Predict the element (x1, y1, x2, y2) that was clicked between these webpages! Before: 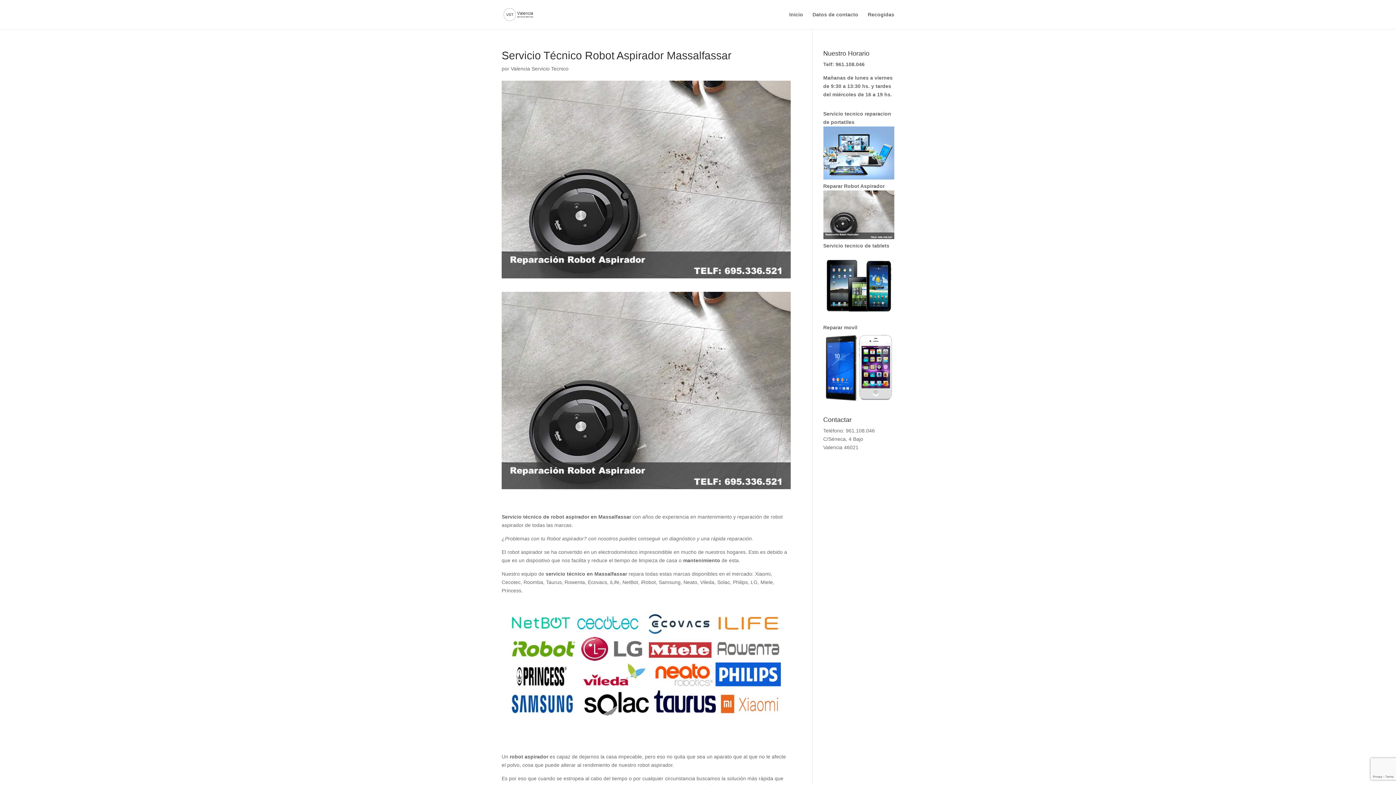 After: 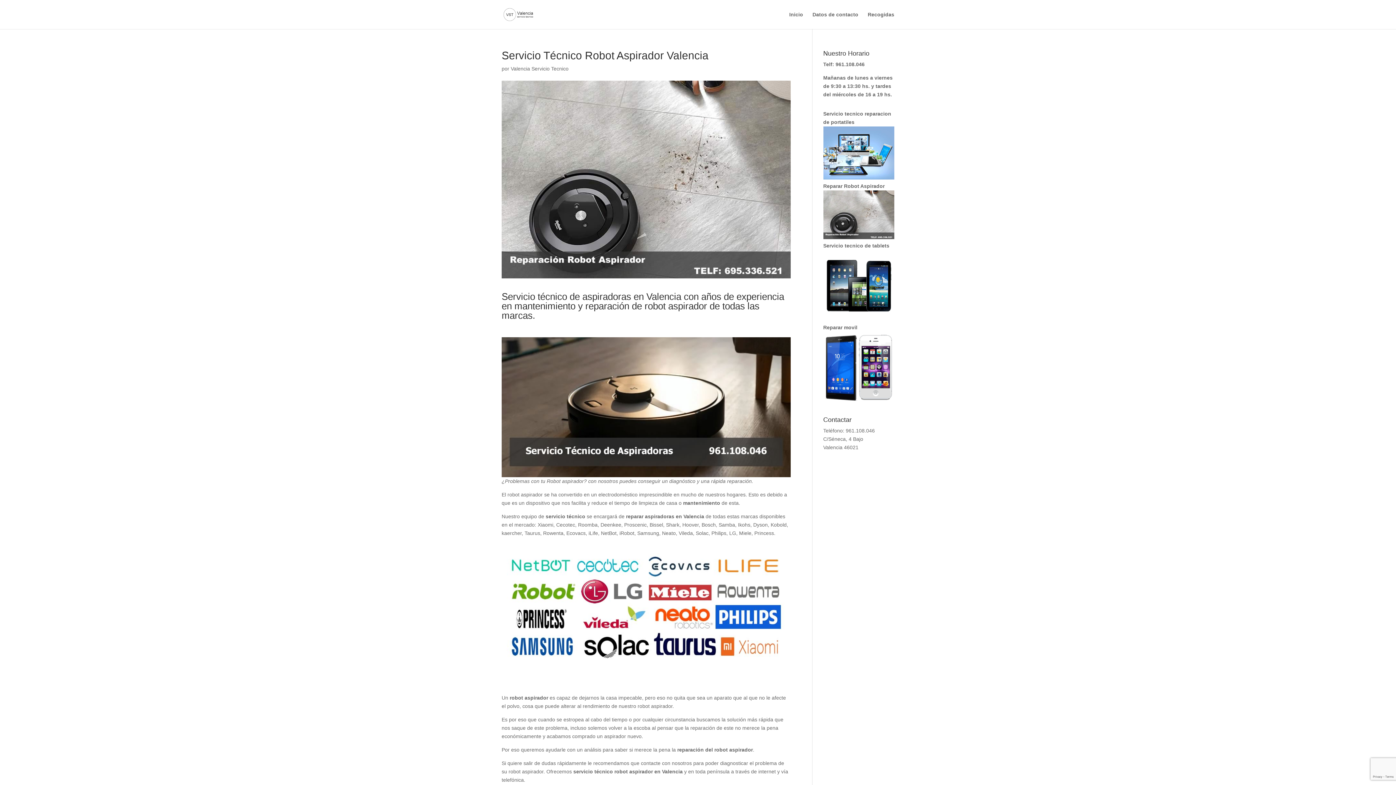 Action: label: Reparar Robot Aspirador bbox: (823, 183, 884, 189)